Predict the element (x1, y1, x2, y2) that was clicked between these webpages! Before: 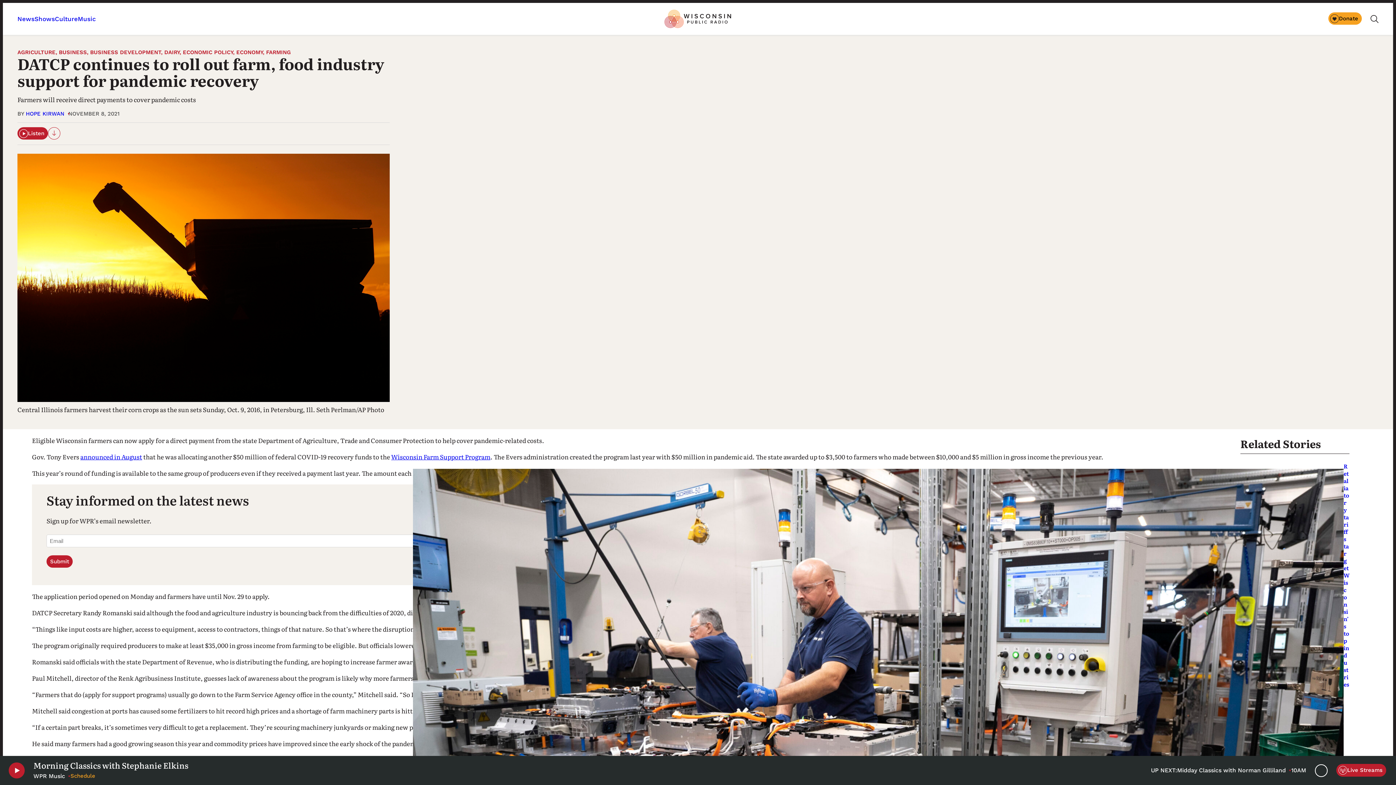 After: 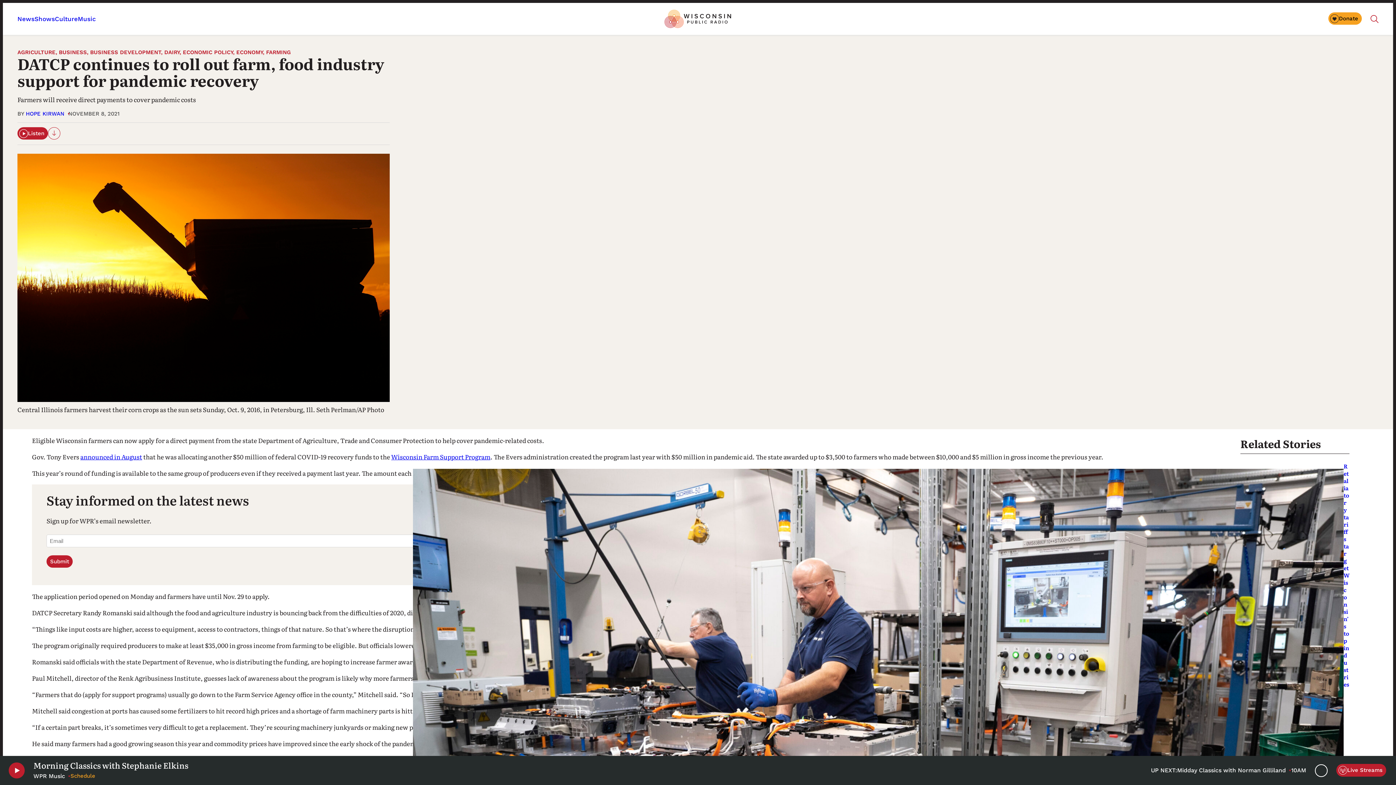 Action: label: Search wpr.org bbox: (1370, 14, 1378, 23)